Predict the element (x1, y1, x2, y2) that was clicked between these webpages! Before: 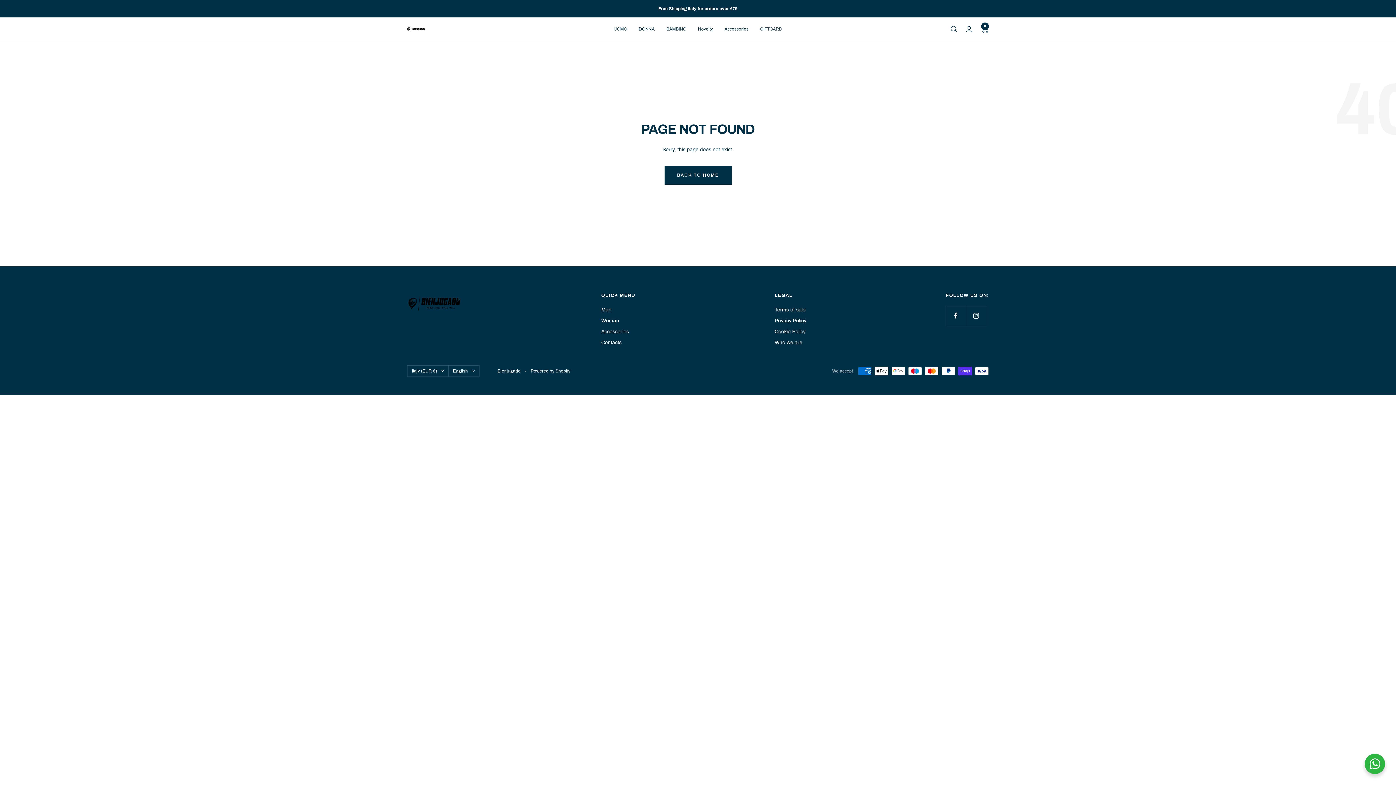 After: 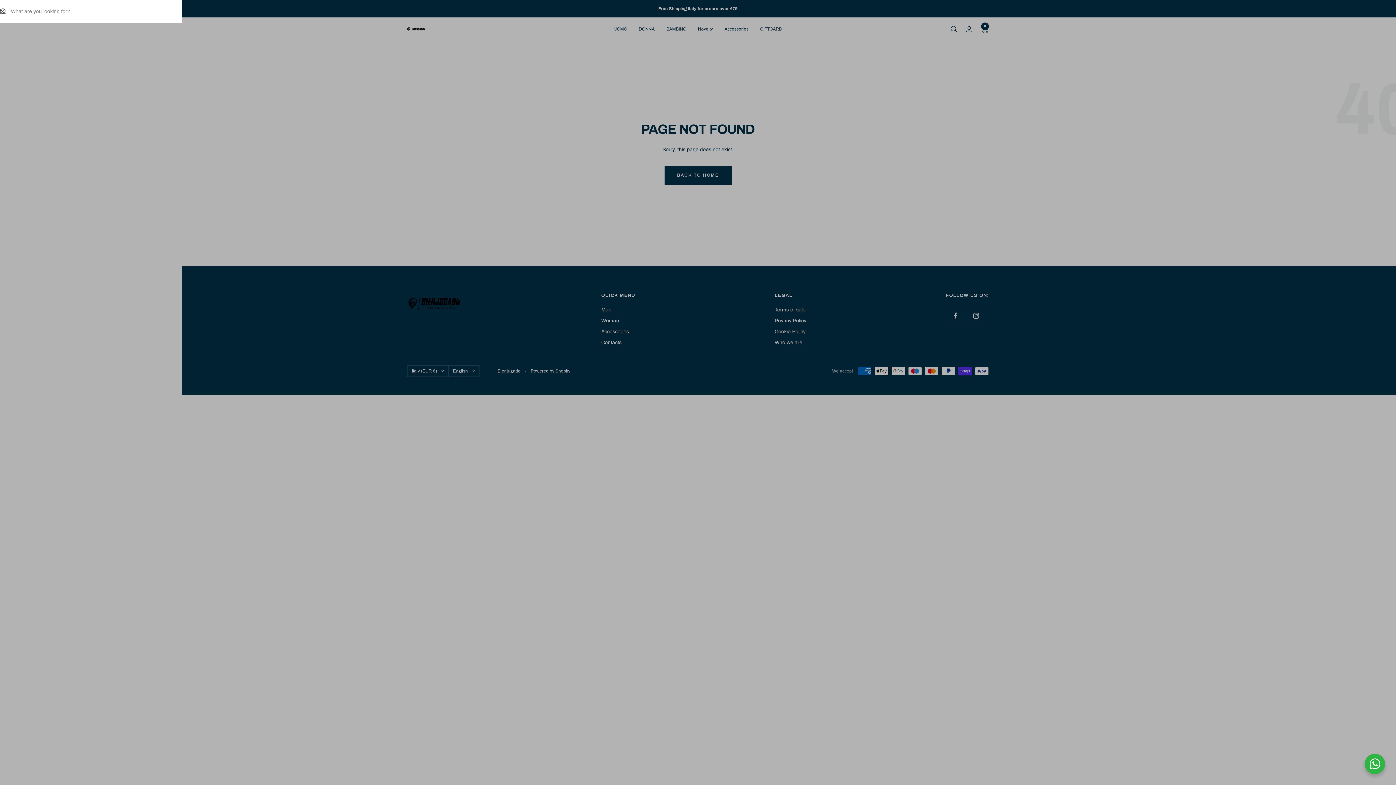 Action: label: Search bbox: (950, 25, 957, 32)